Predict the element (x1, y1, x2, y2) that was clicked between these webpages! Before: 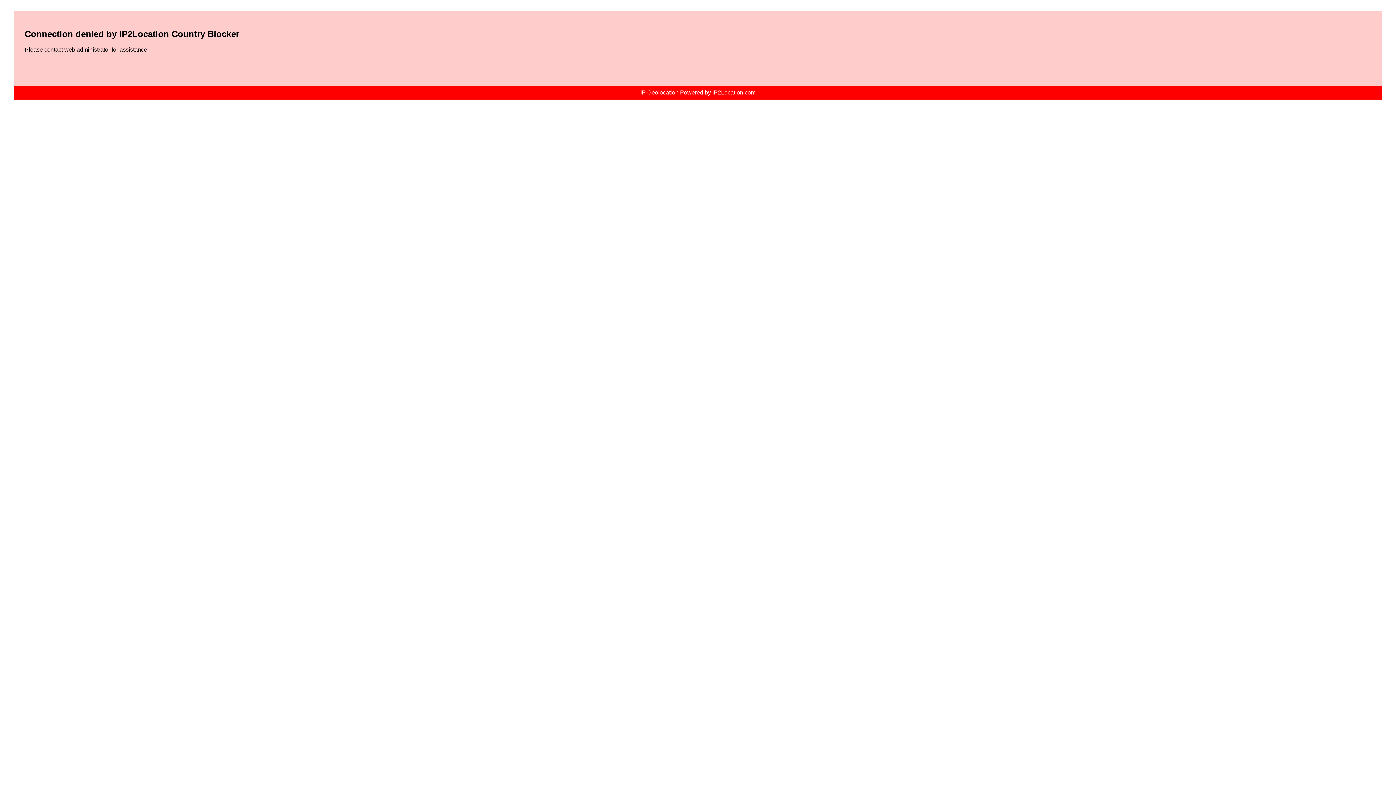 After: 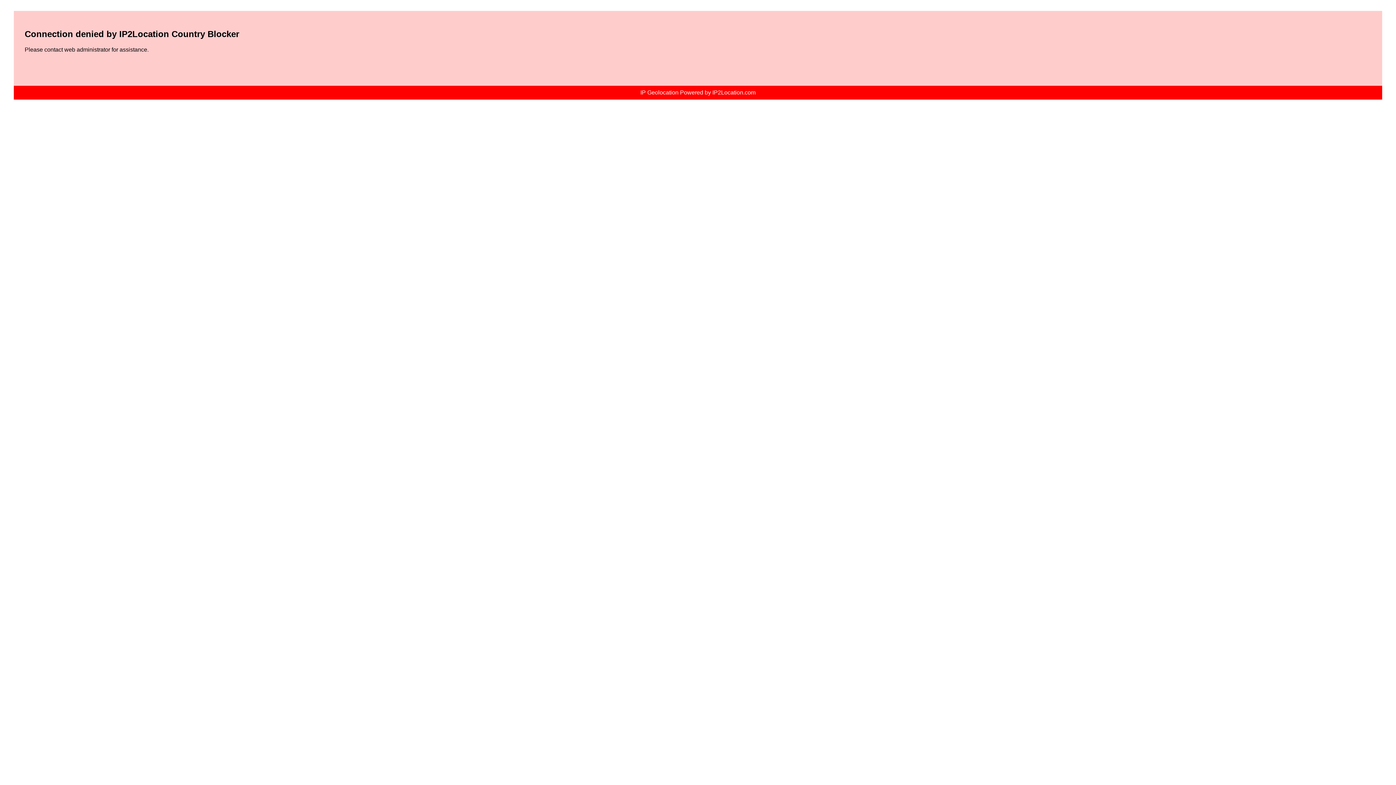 Action: label: IP Geolocation Powered by IP2Location.com bbox: (640, 89, 755, 95)